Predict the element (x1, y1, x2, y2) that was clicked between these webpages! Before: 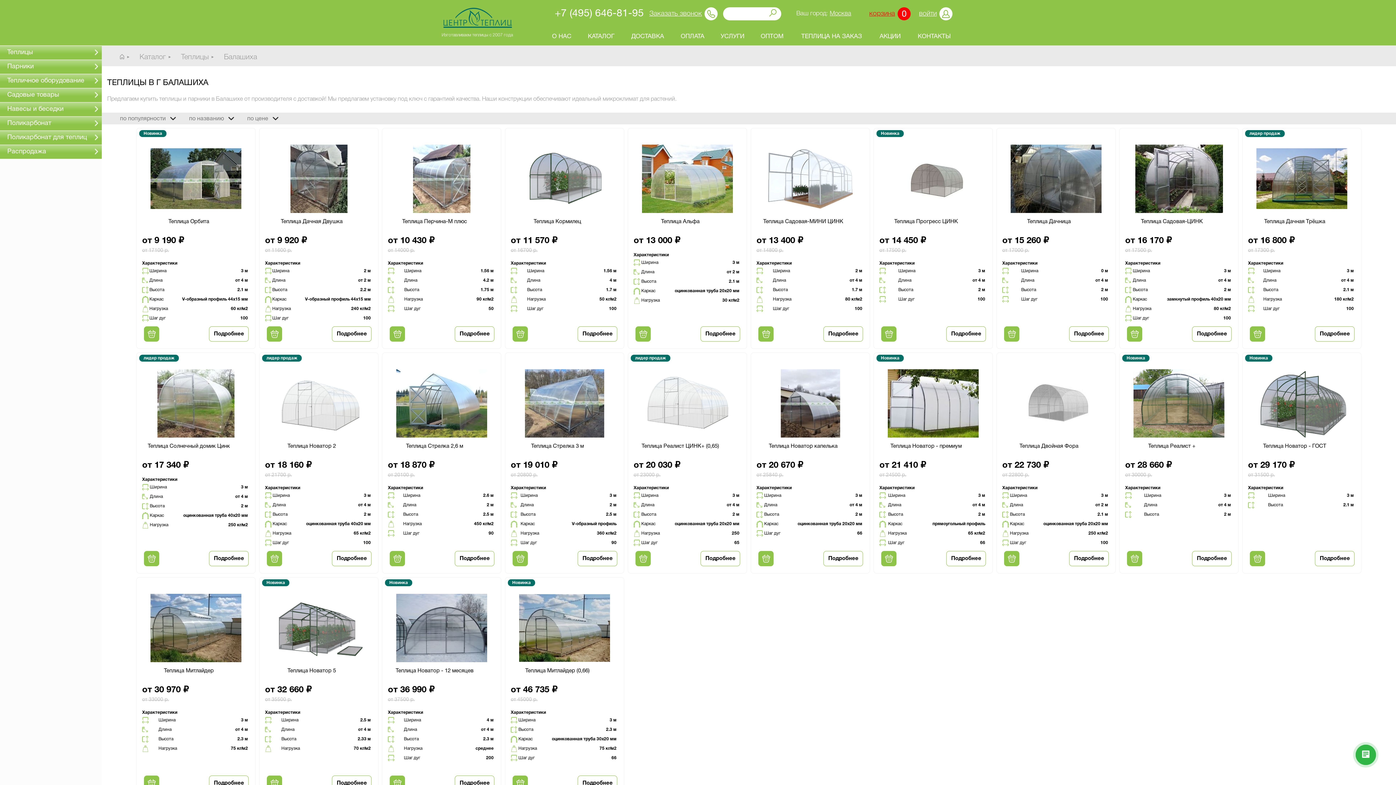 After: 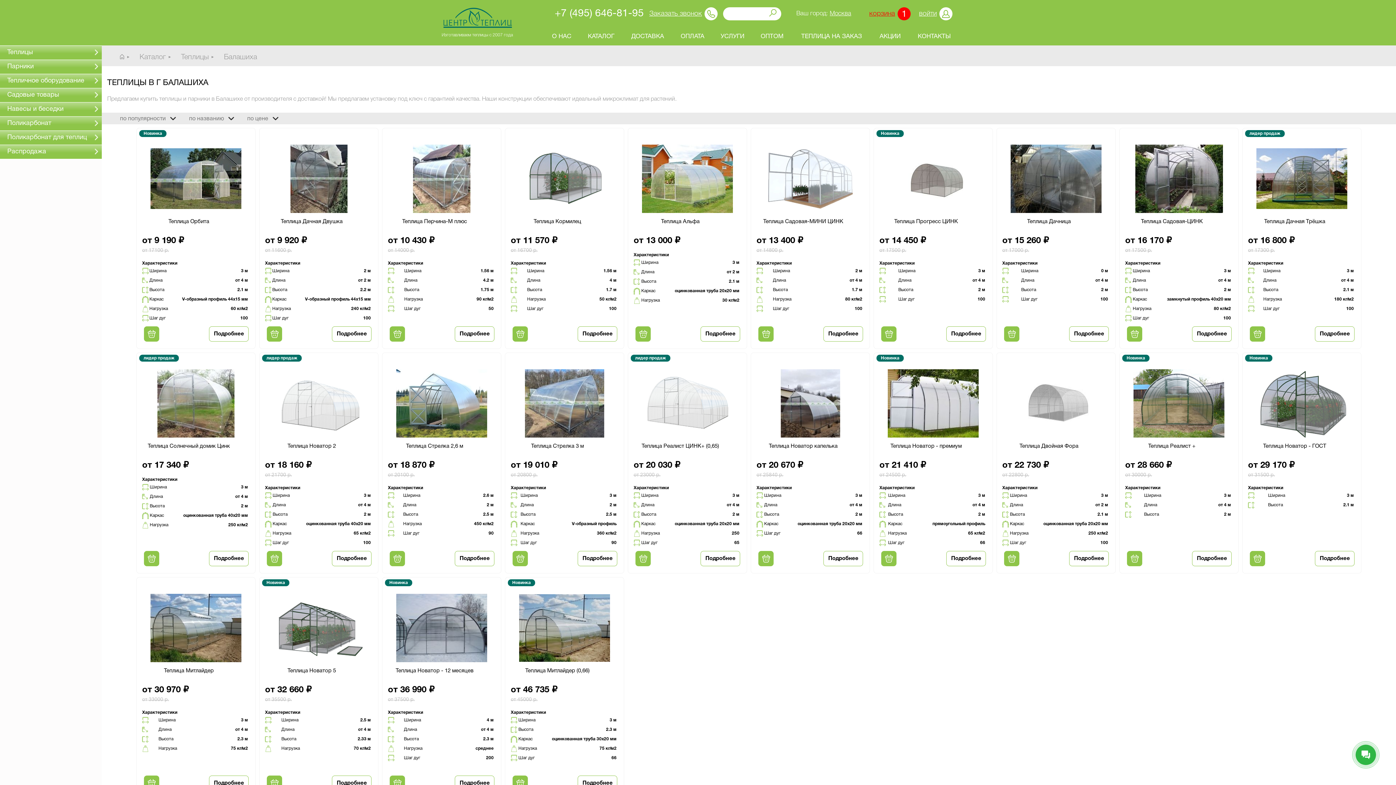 Action: label:   bbox: (266, 551, 282, 566)